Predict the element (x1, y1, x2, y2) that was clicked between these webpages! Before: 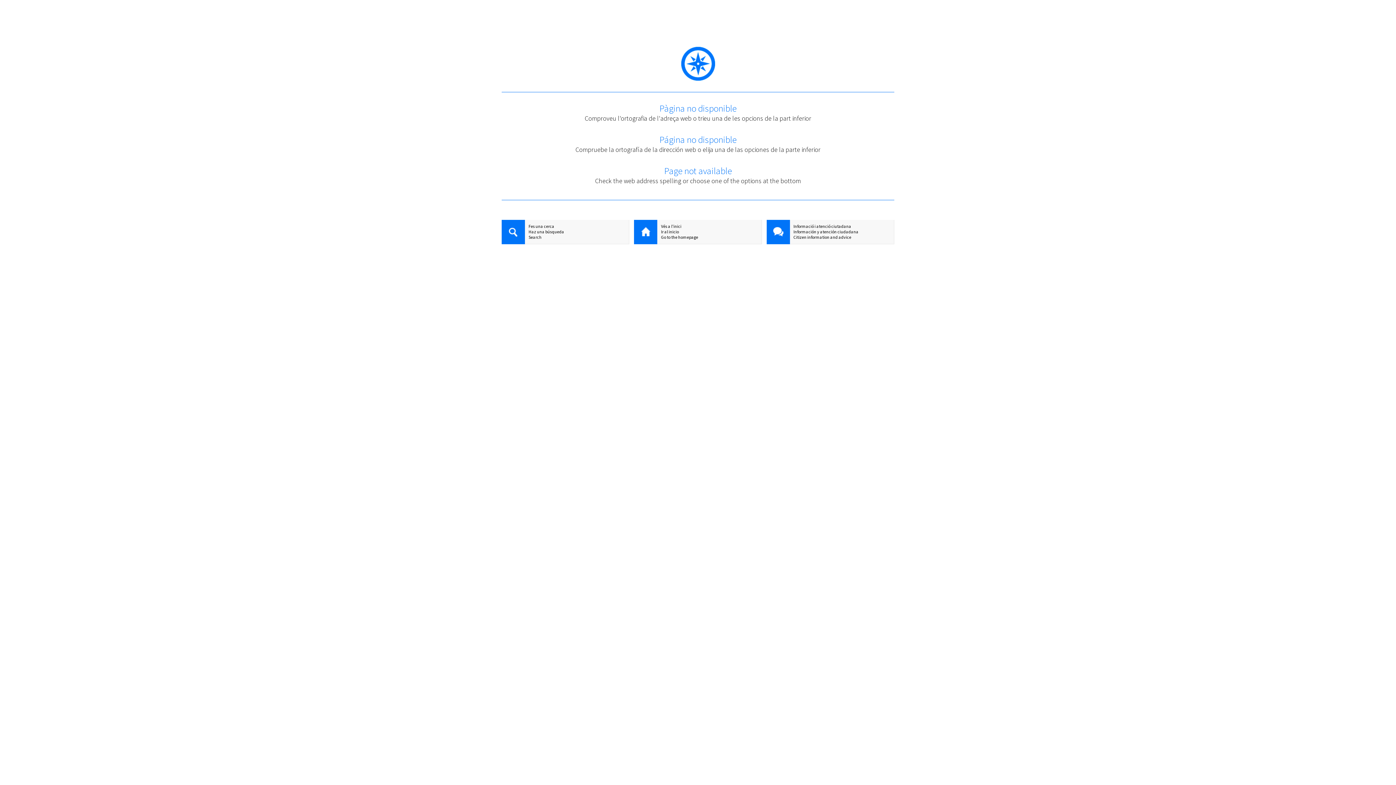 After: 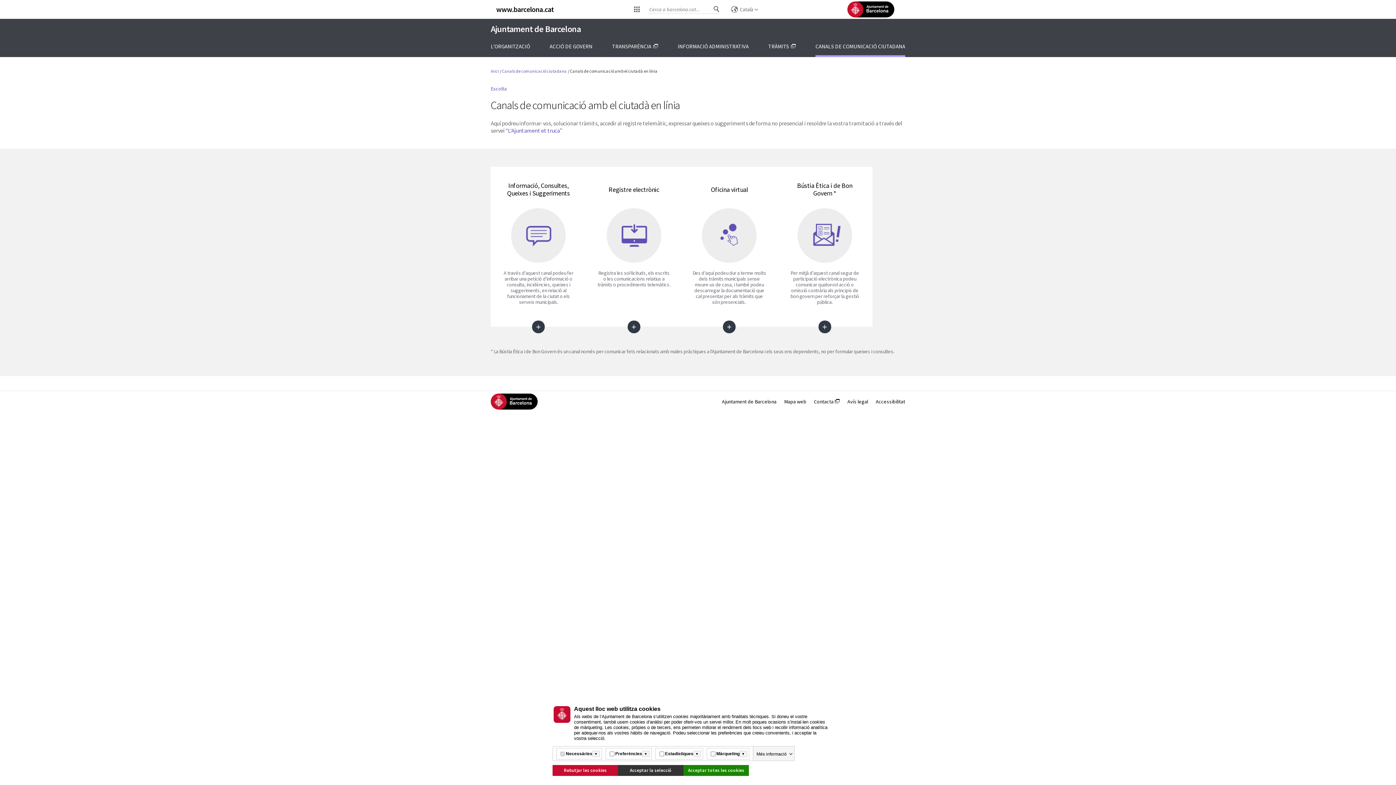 Action: label: Informació i atenció ciutadana bbox: (766, 223, 894, 229)